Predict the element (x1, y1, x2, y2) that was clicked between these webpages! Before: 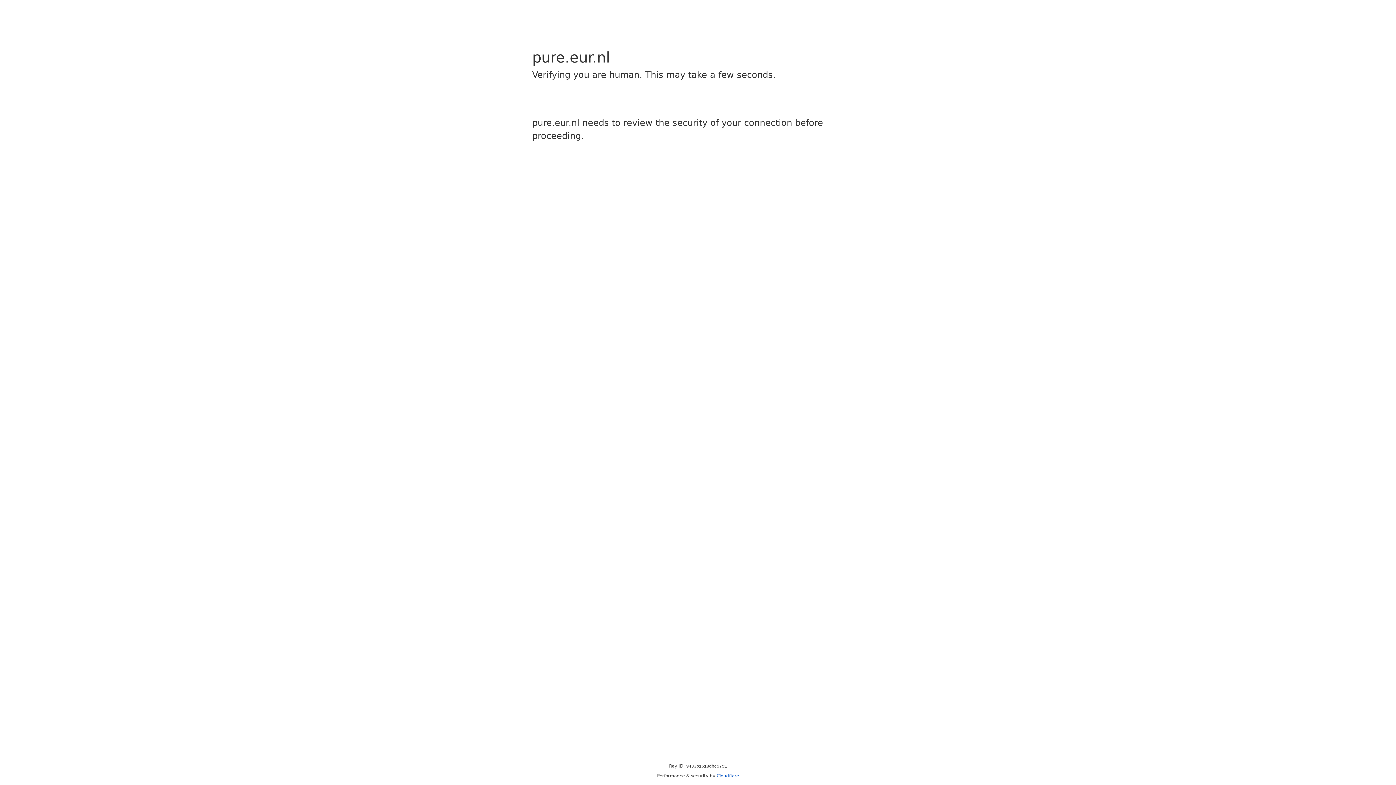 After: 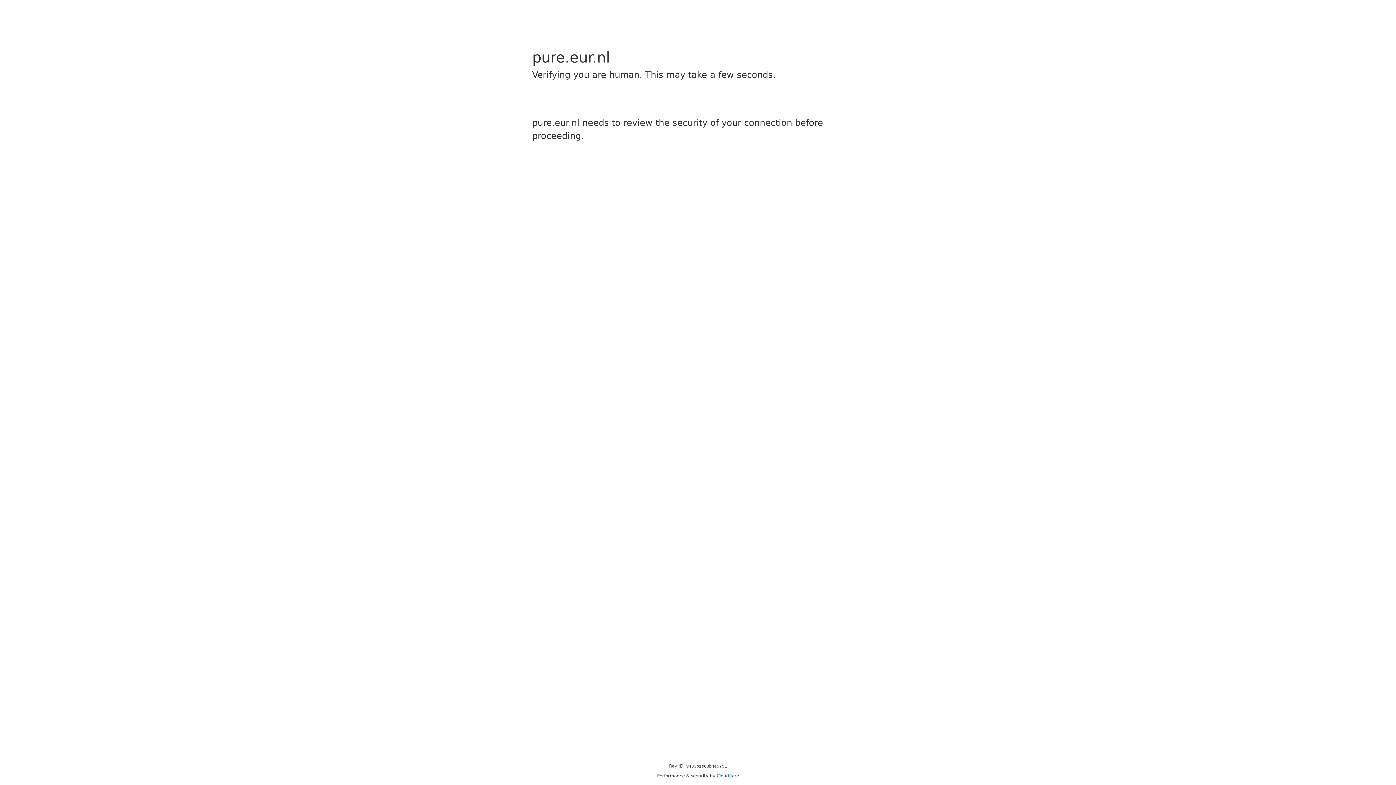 Action: bbox: (716, 773, 739, 778) label: Cloudflare